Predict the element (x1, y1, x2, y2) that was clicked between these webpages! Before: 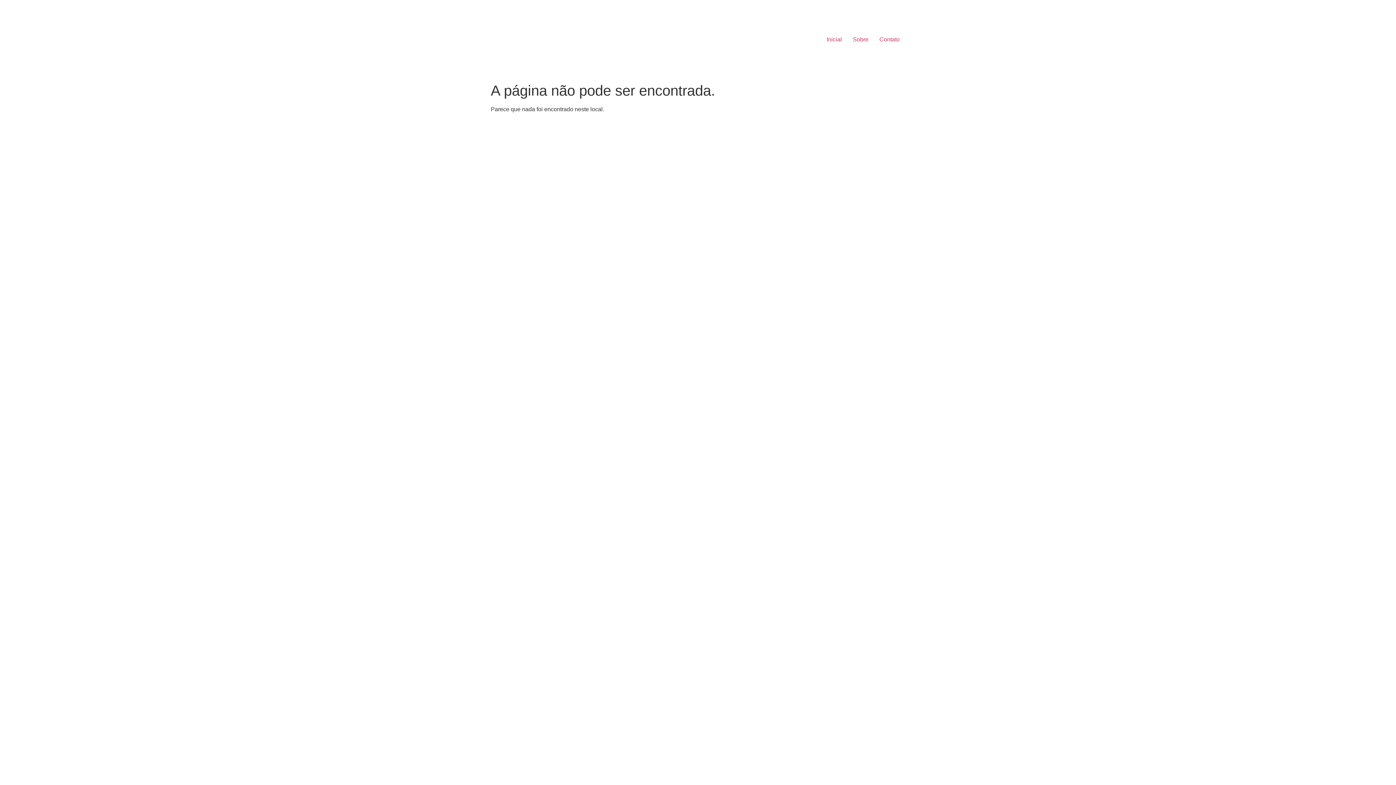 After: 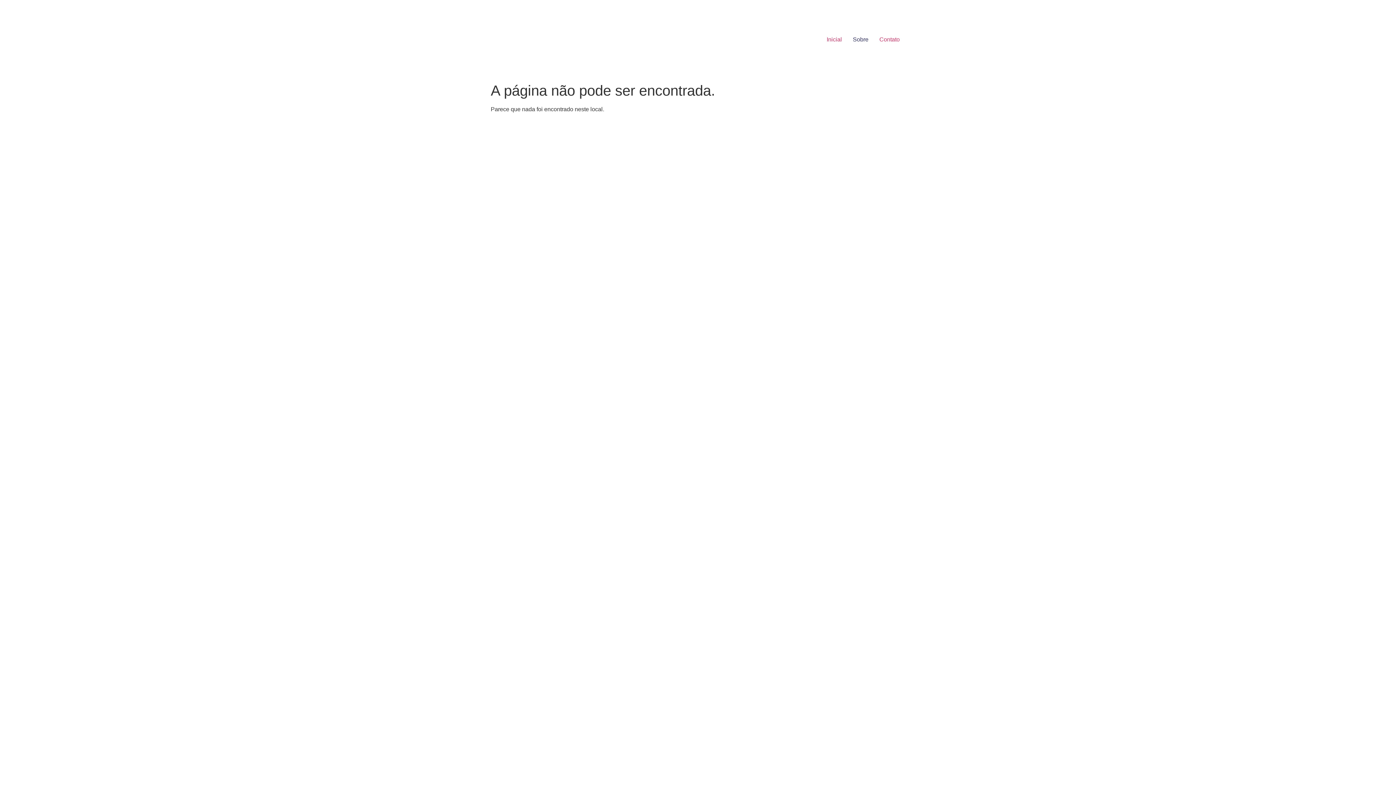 Action: bbox: (847, 32, 874, 46) label: Sobre